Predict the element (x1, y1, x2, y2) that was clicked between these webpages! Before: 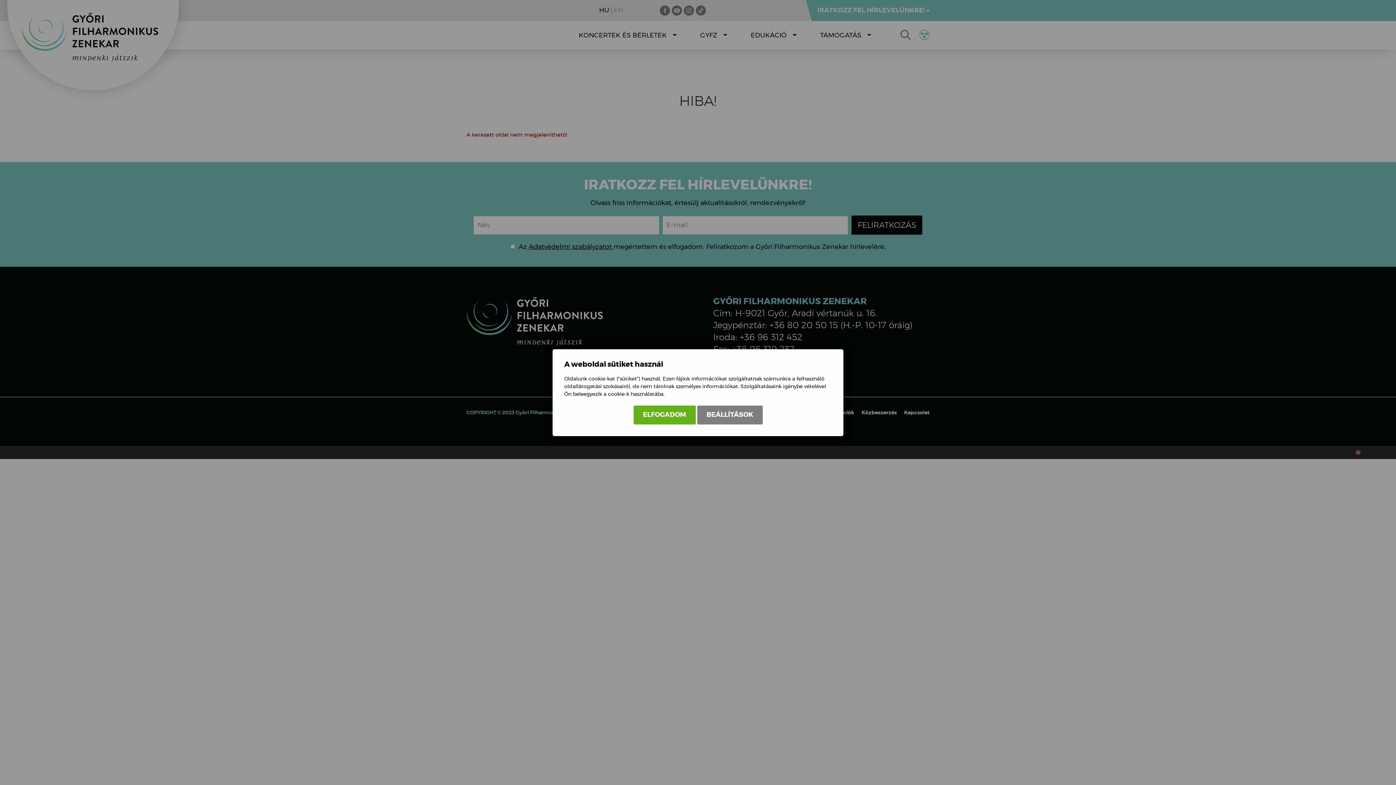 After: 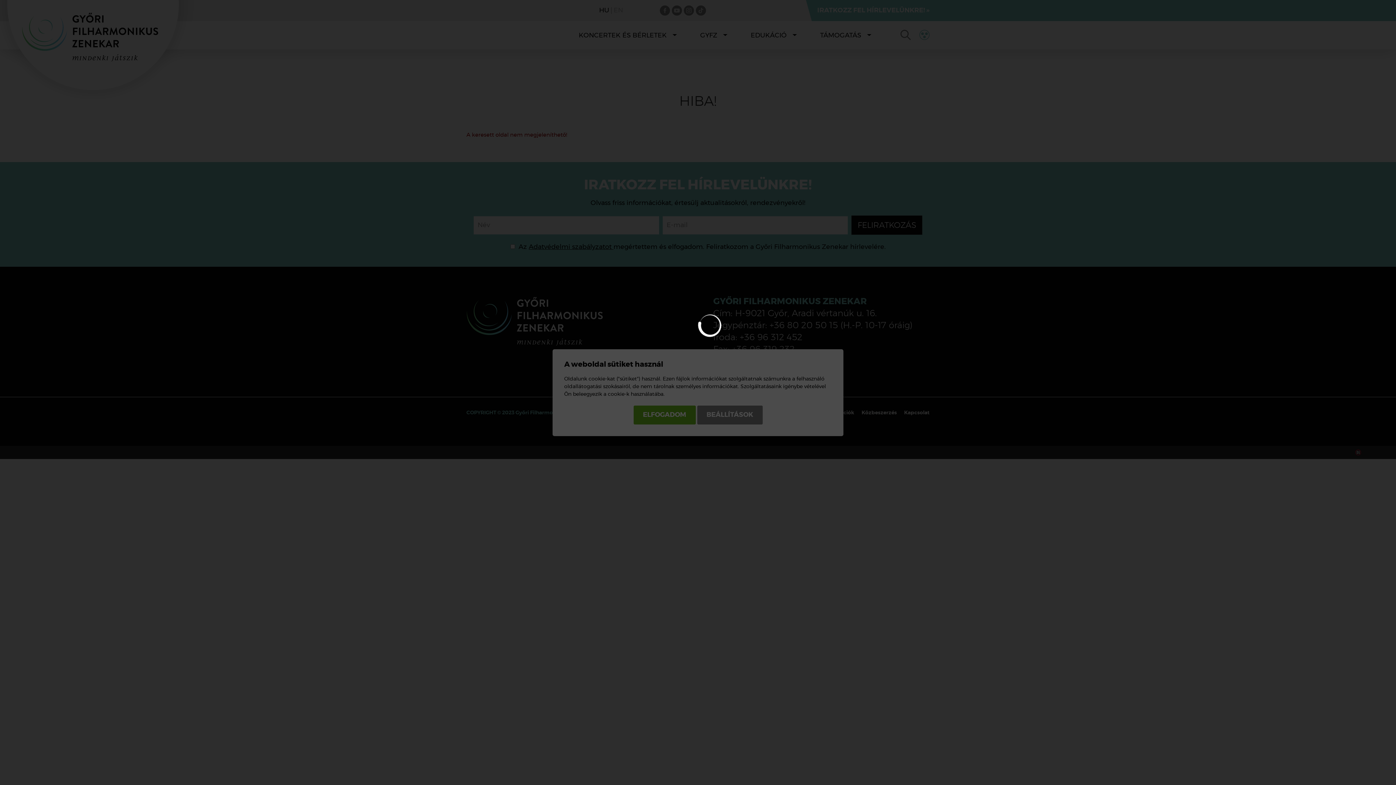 Action: label: BEÁLLÍTÁSOK bbox: (697, 405, 762, 424)